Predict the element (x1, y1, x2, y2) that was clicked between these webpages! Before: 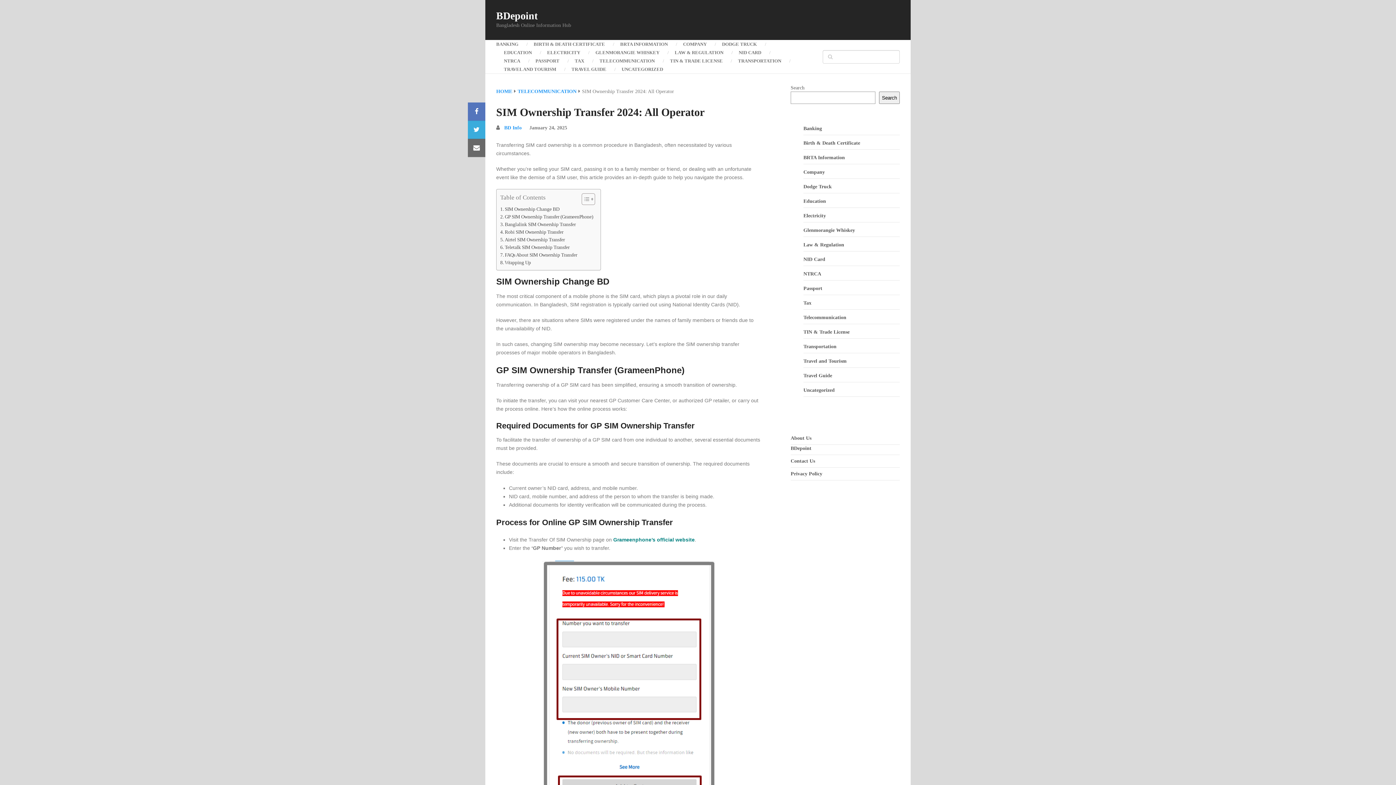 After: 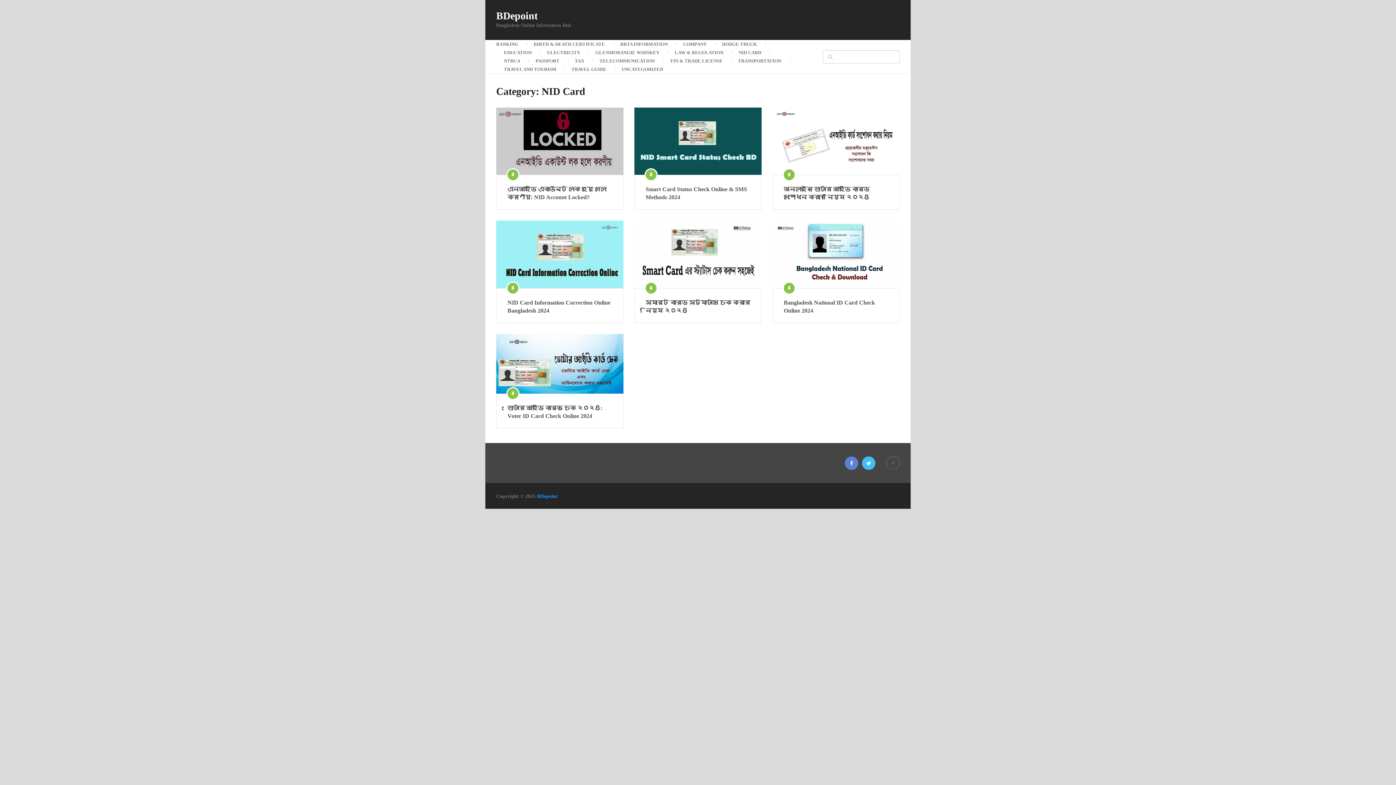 Action: bbox: (731, 48, 769, 56) label: NID CARD